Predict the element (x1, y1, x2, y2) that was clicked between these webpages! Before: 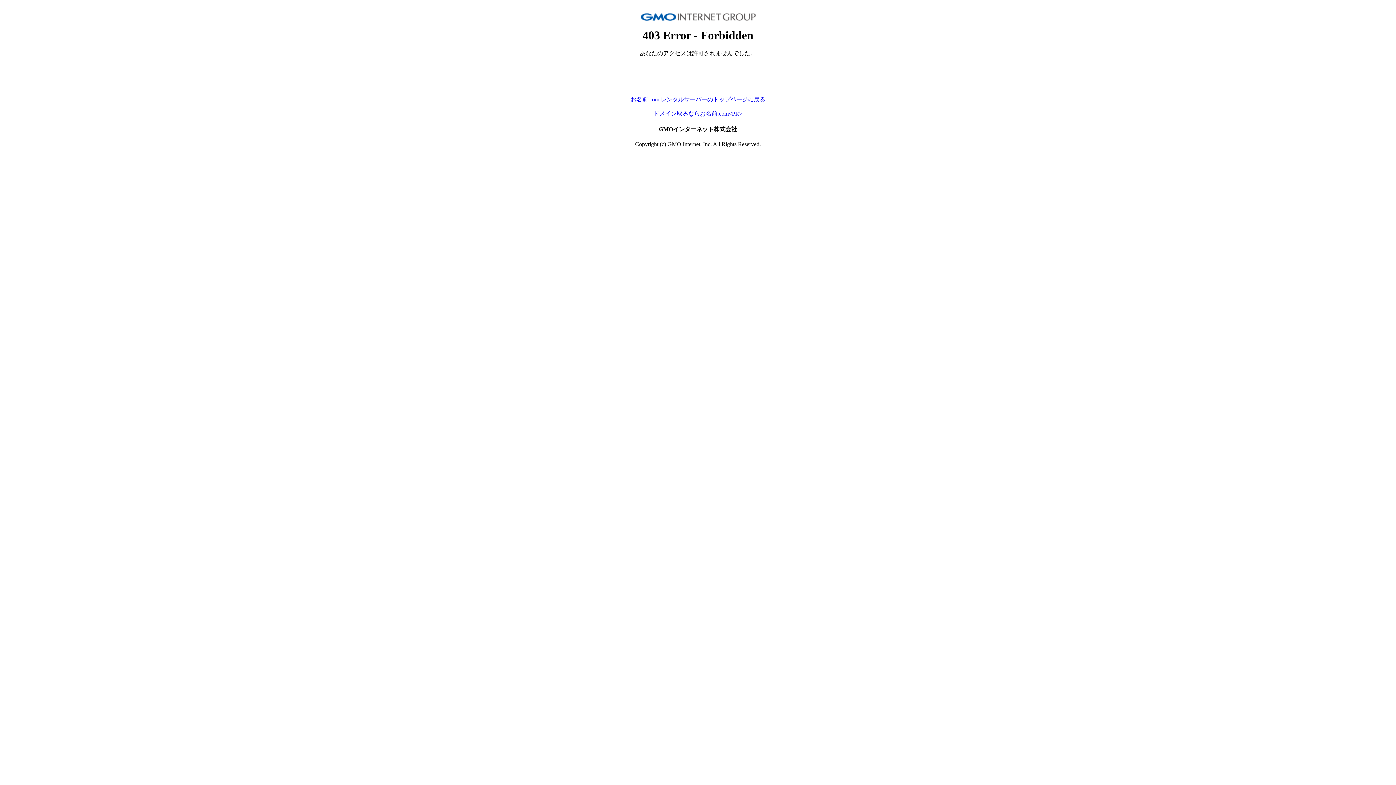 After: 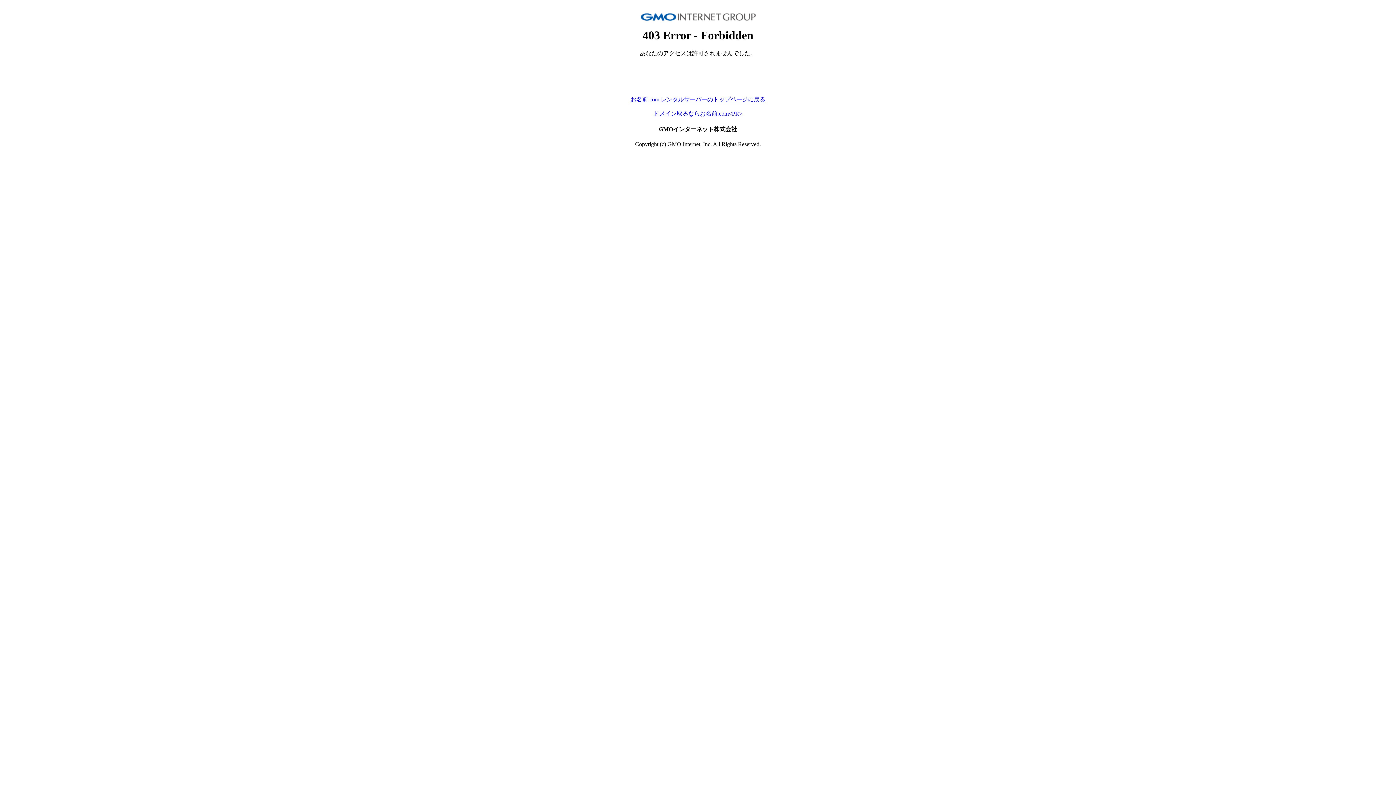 Action: label: ドメイン取るならお名前.com<PR> bbox: (653, 110, 742, 116)